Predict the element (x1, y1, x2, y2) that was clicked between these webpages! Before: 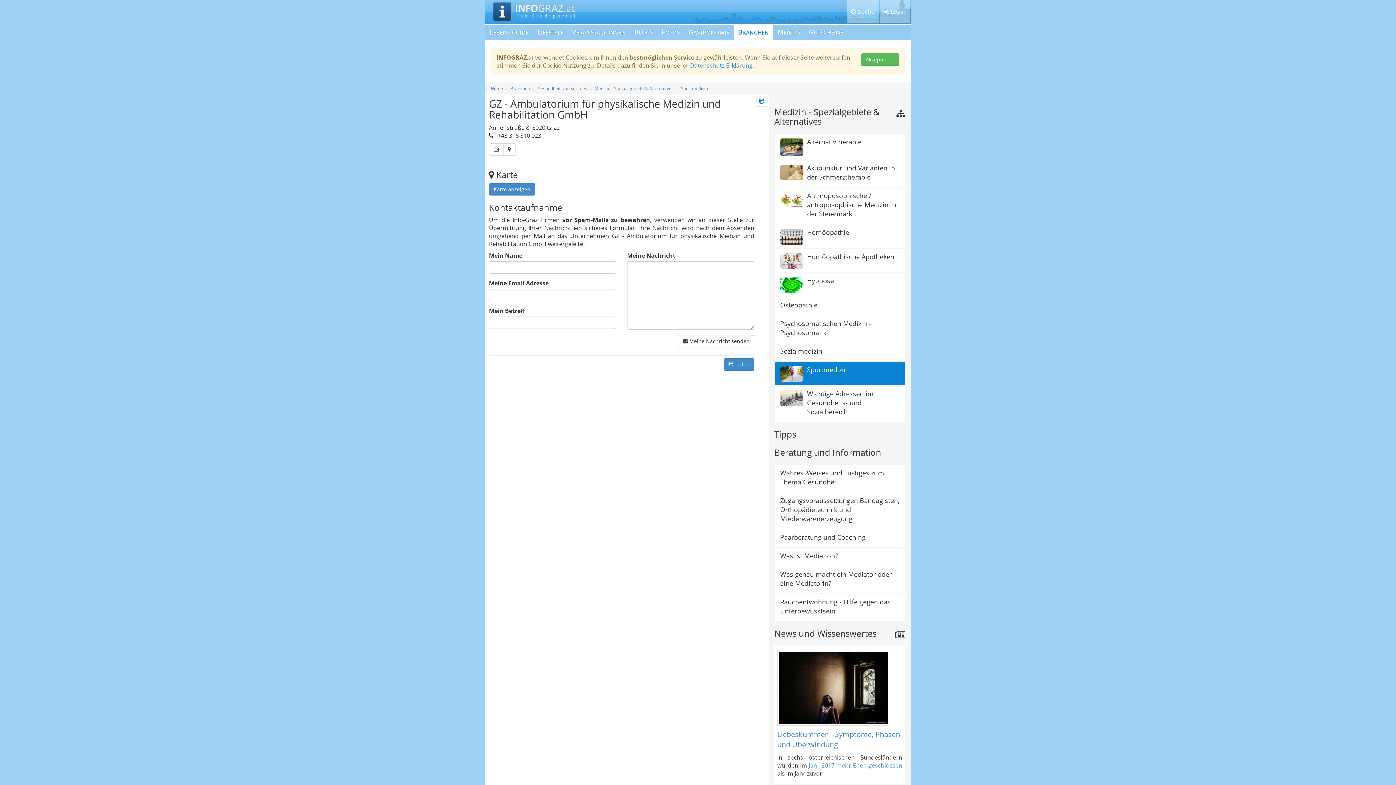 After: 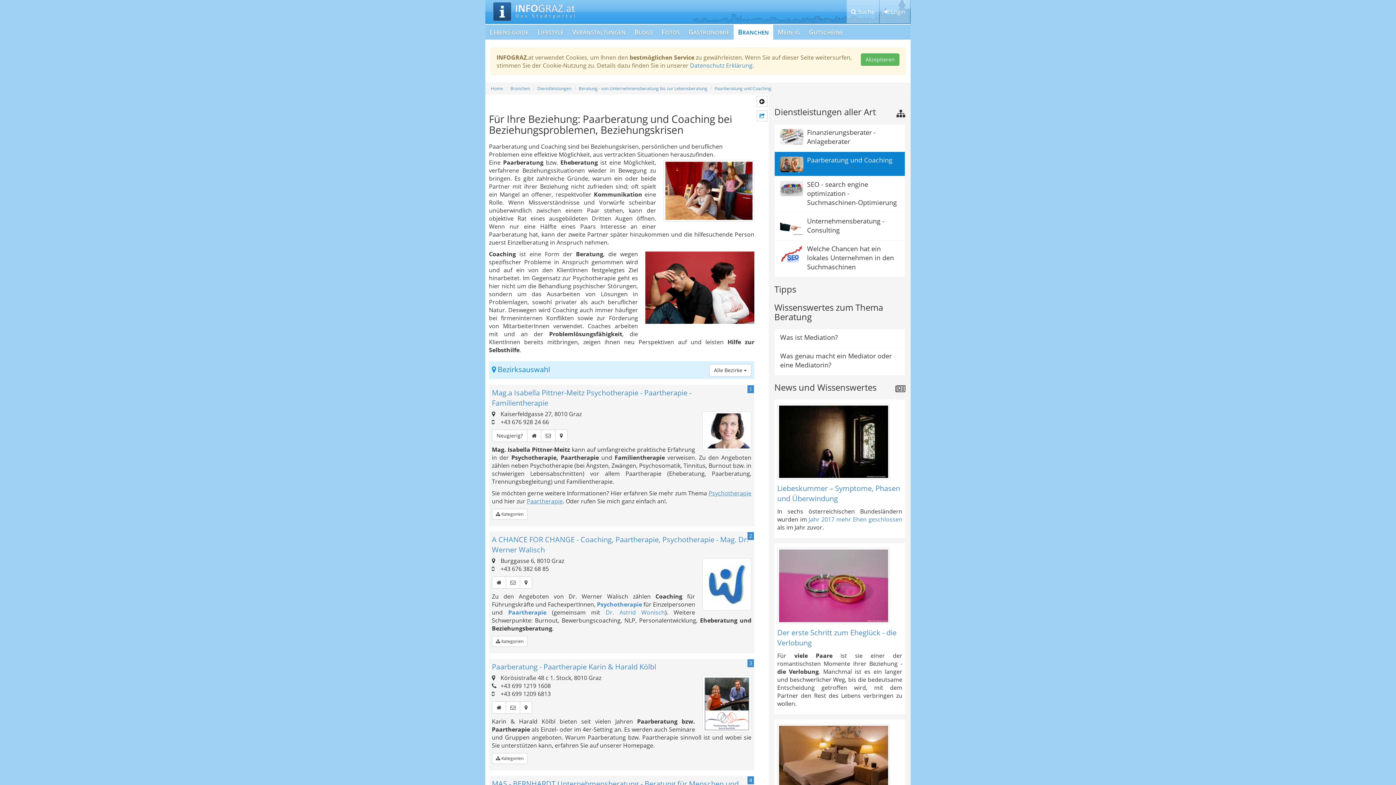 Action: bbox: (774, 529, 905, 548) label: Paarberatung und Coaching